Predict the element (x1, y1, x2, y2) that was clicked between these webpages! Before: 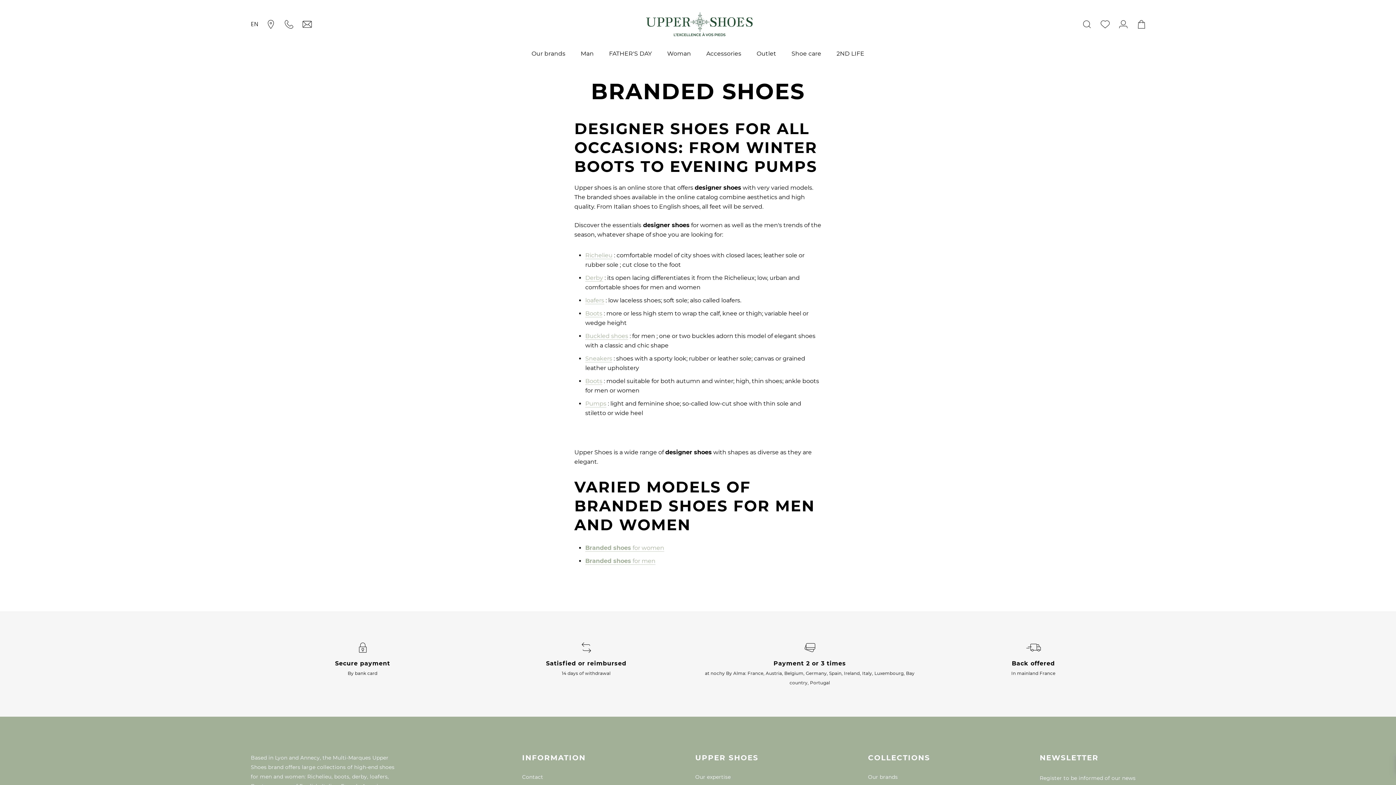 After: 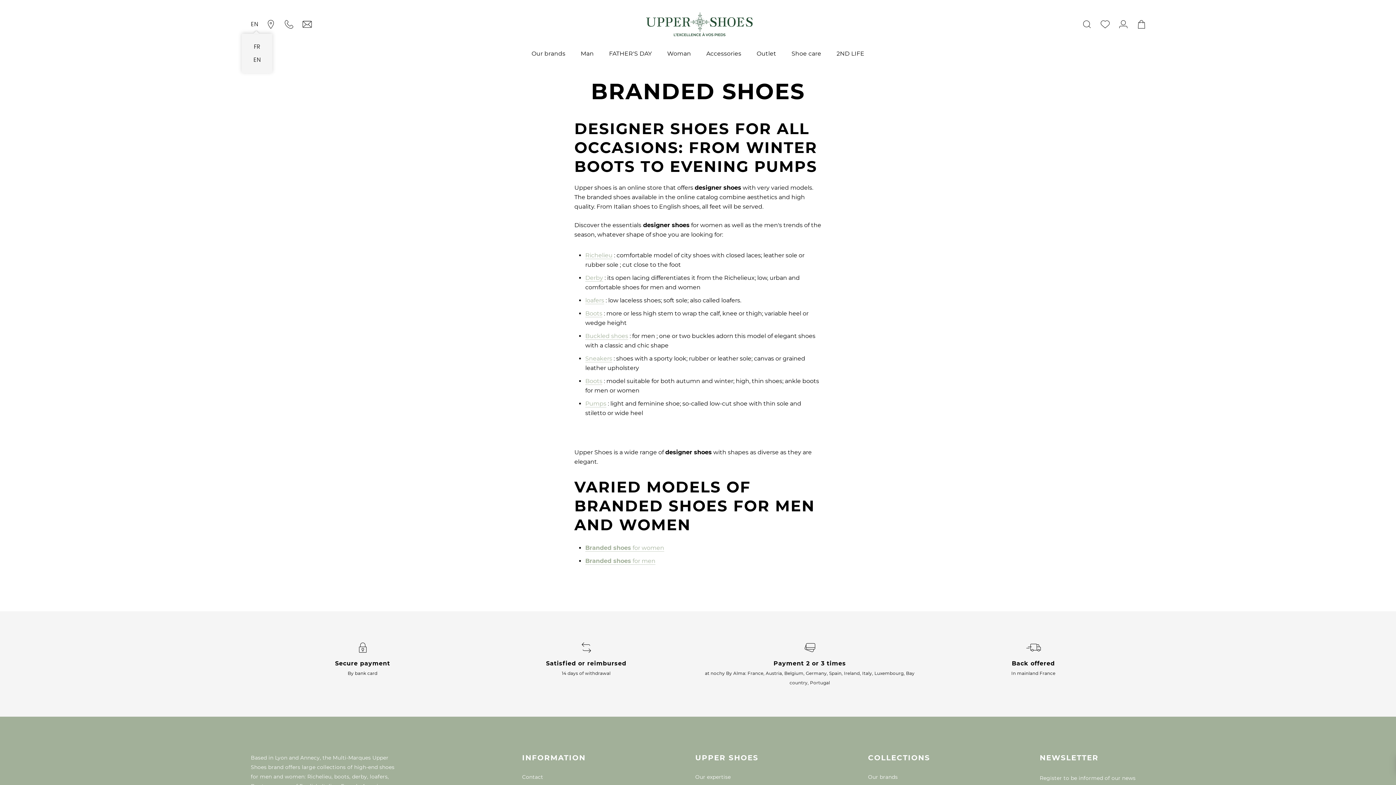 Action: bbox: (250, 18, 258, 29) label: EN